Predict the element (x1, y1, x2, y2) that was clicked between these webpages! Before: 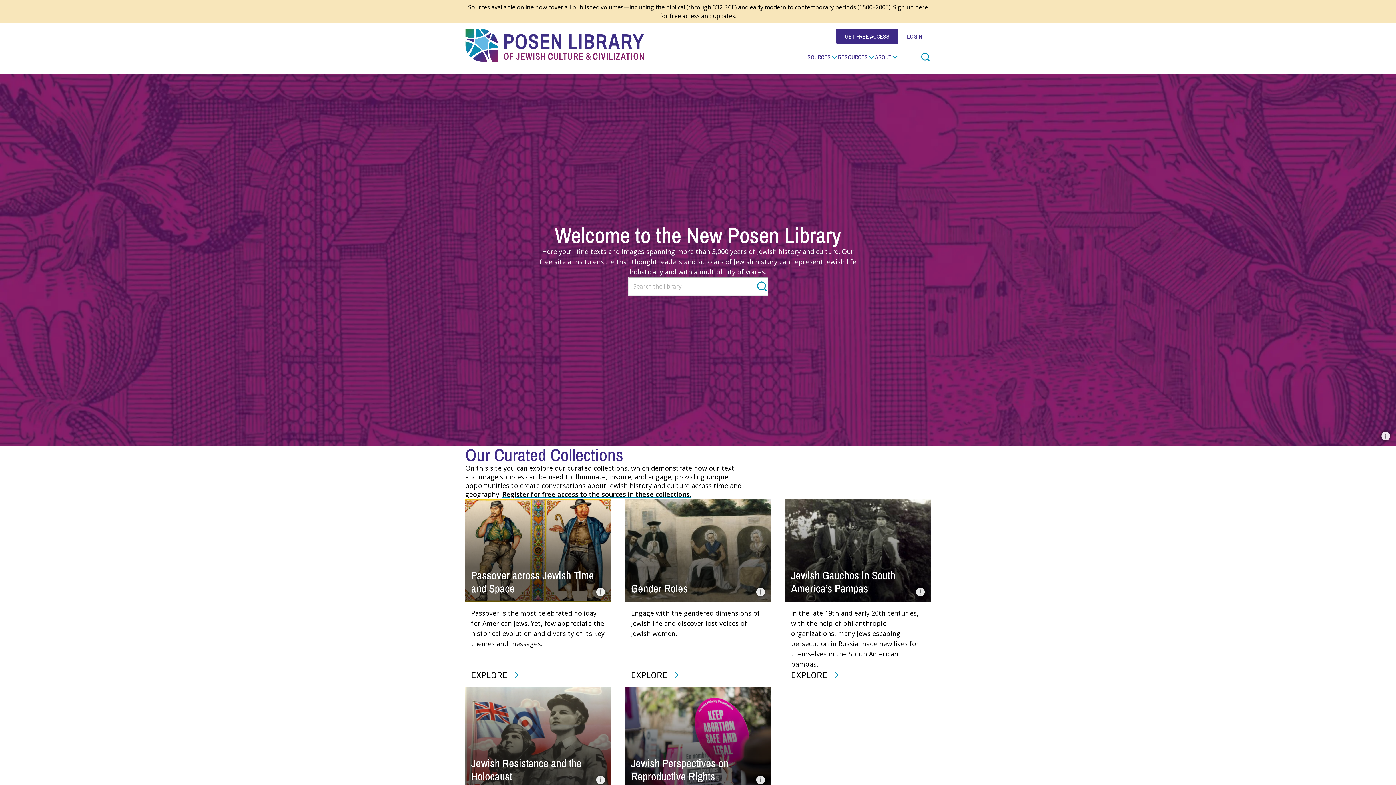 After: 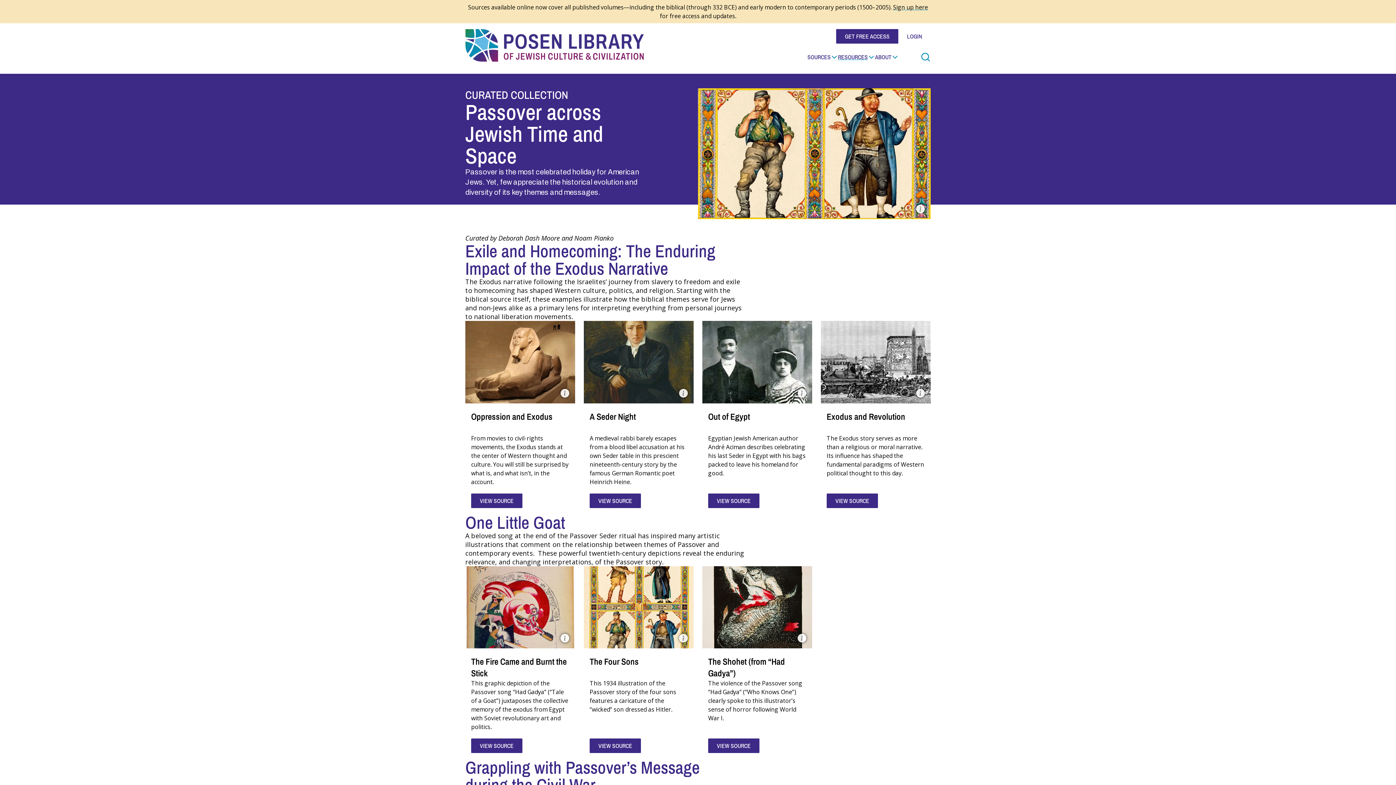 Action: label: Passover across Jewish Time and Space bbox: (465, 498, 610, 602)